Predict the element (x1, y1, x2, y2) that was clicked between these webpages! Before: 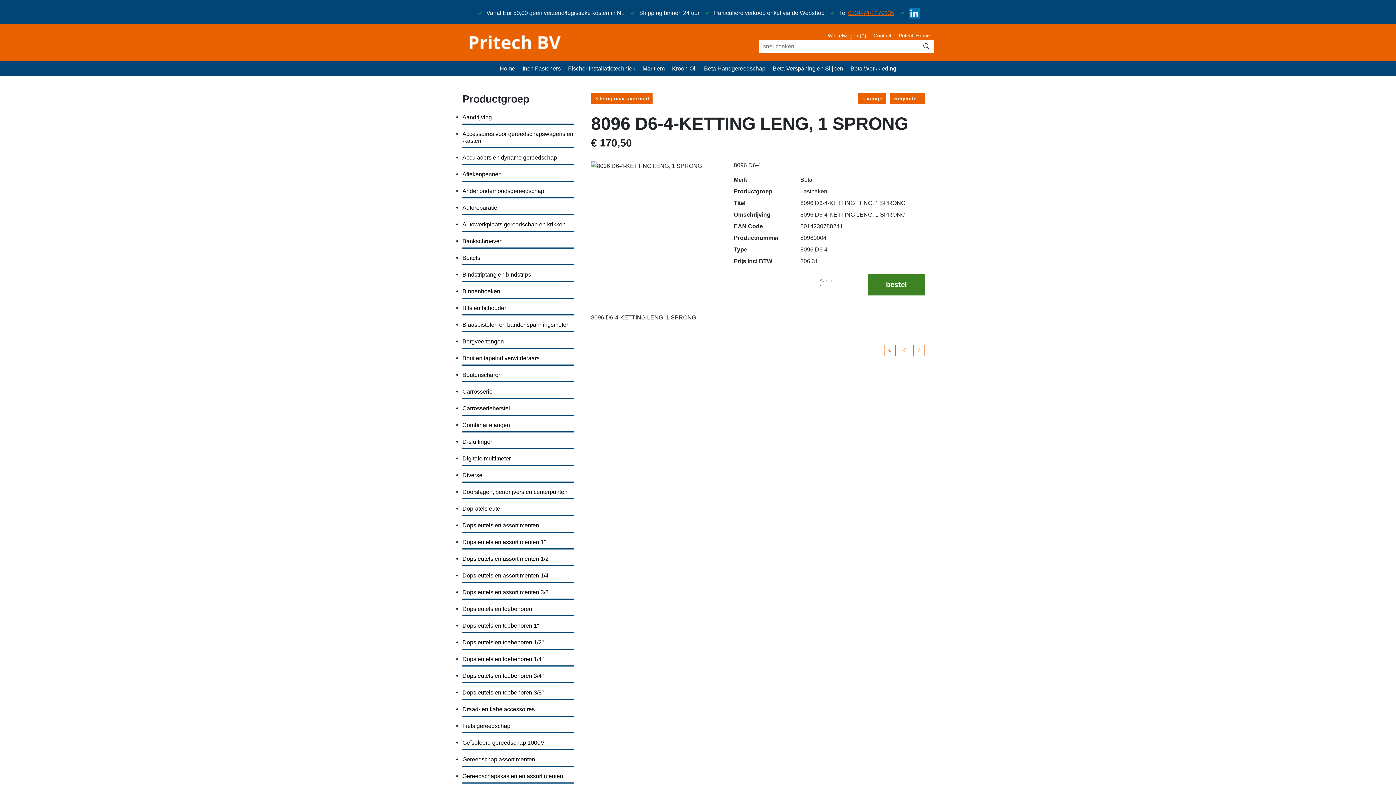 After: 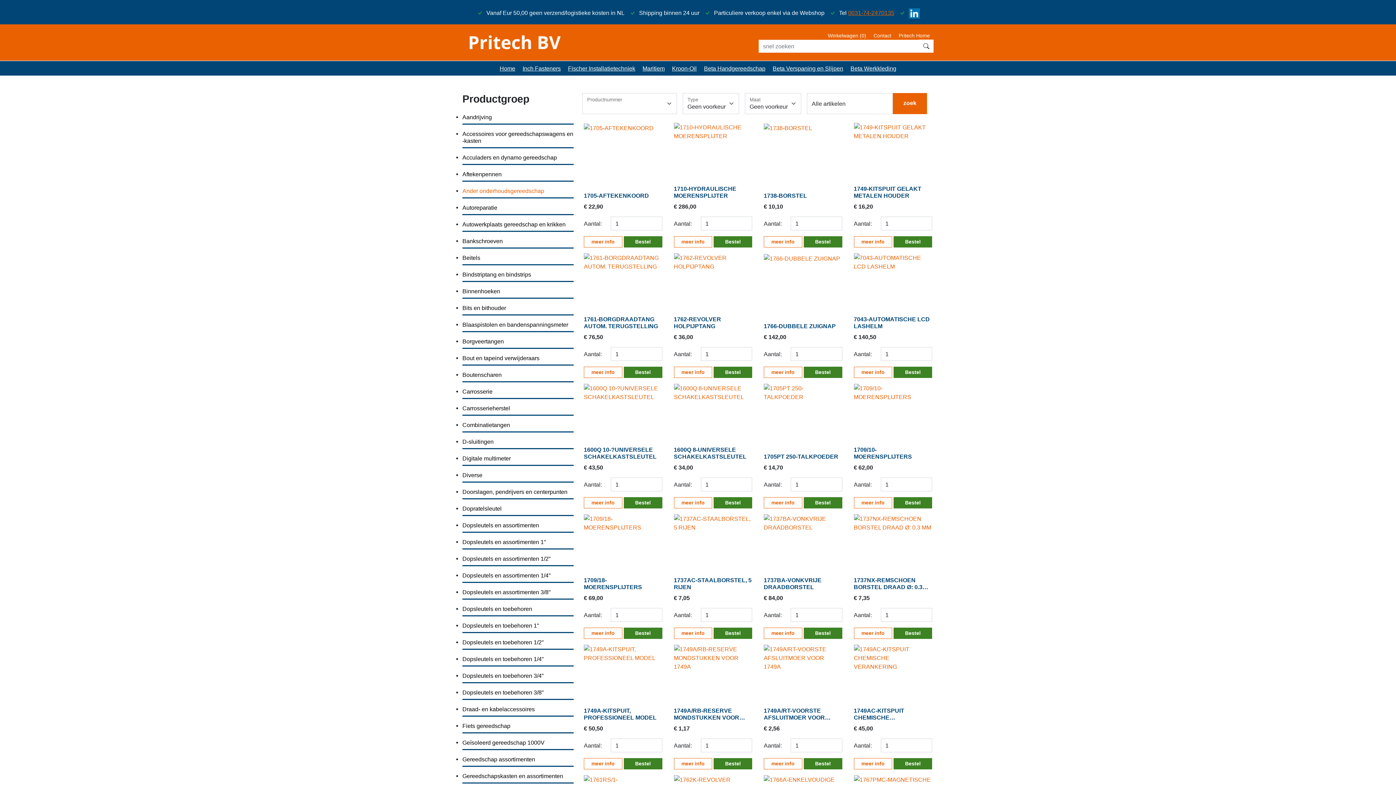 Action: label: Ander onderhoudsgereedschap bbox: (462, 187, 544, 194)